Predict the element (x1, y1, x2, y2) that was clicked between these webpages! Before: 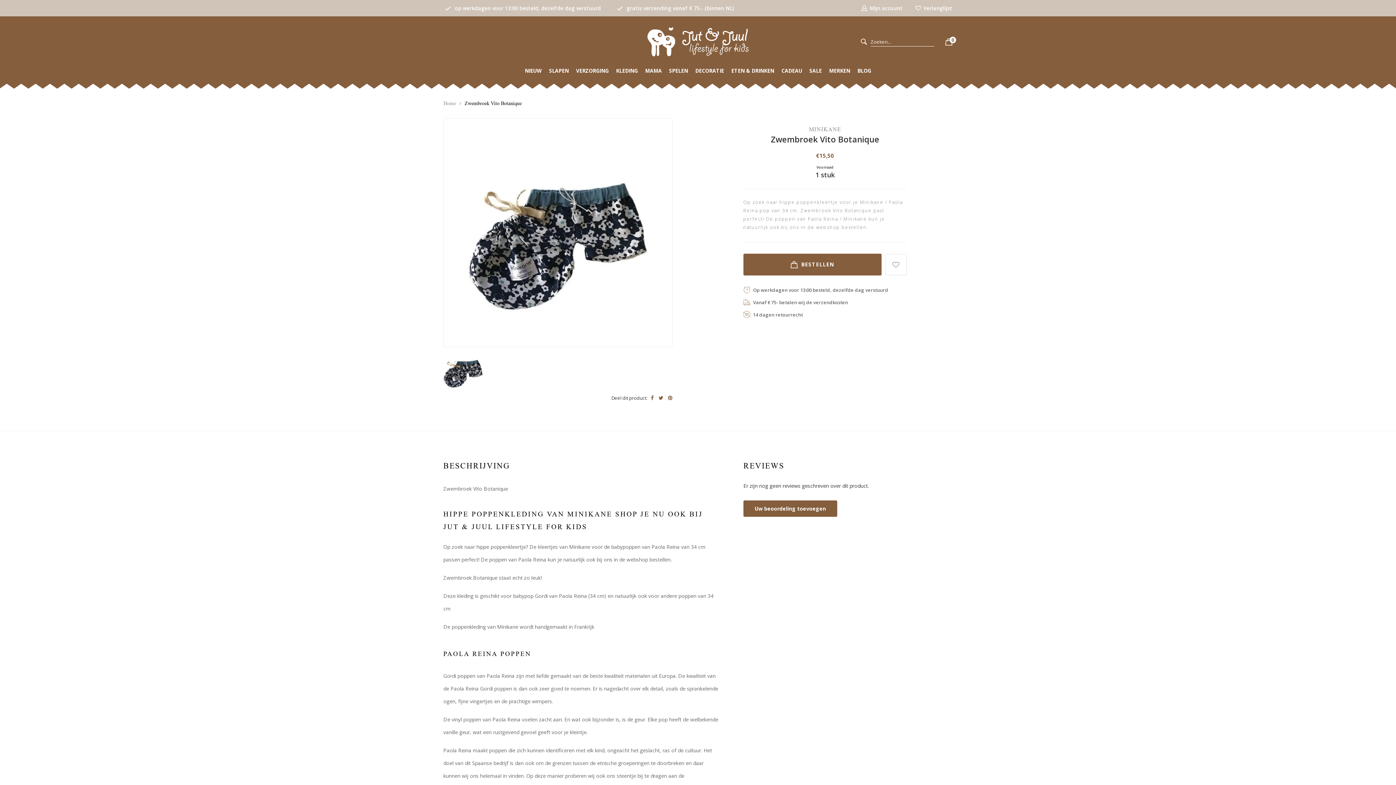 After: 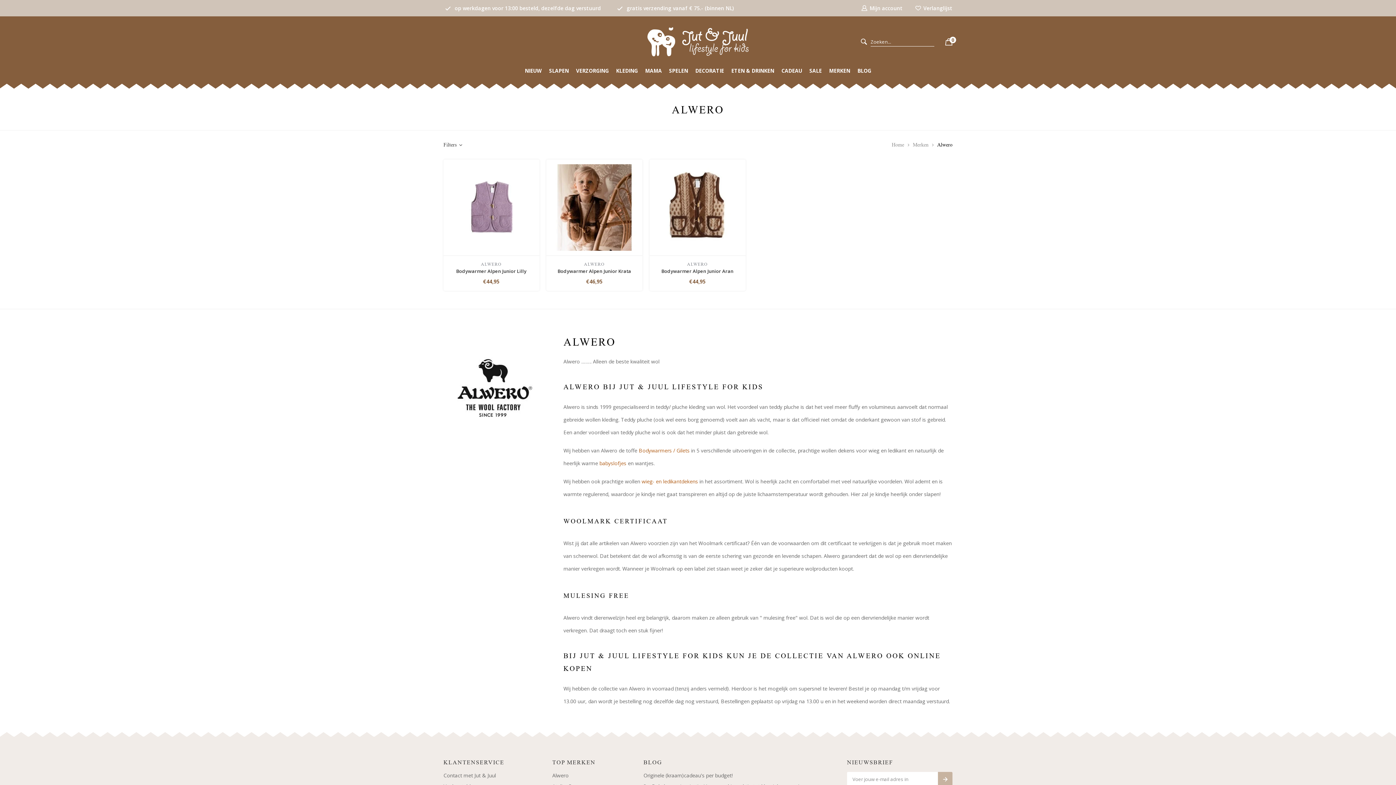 Action: bbox: (552, 776, 568, 782) label: Alwero